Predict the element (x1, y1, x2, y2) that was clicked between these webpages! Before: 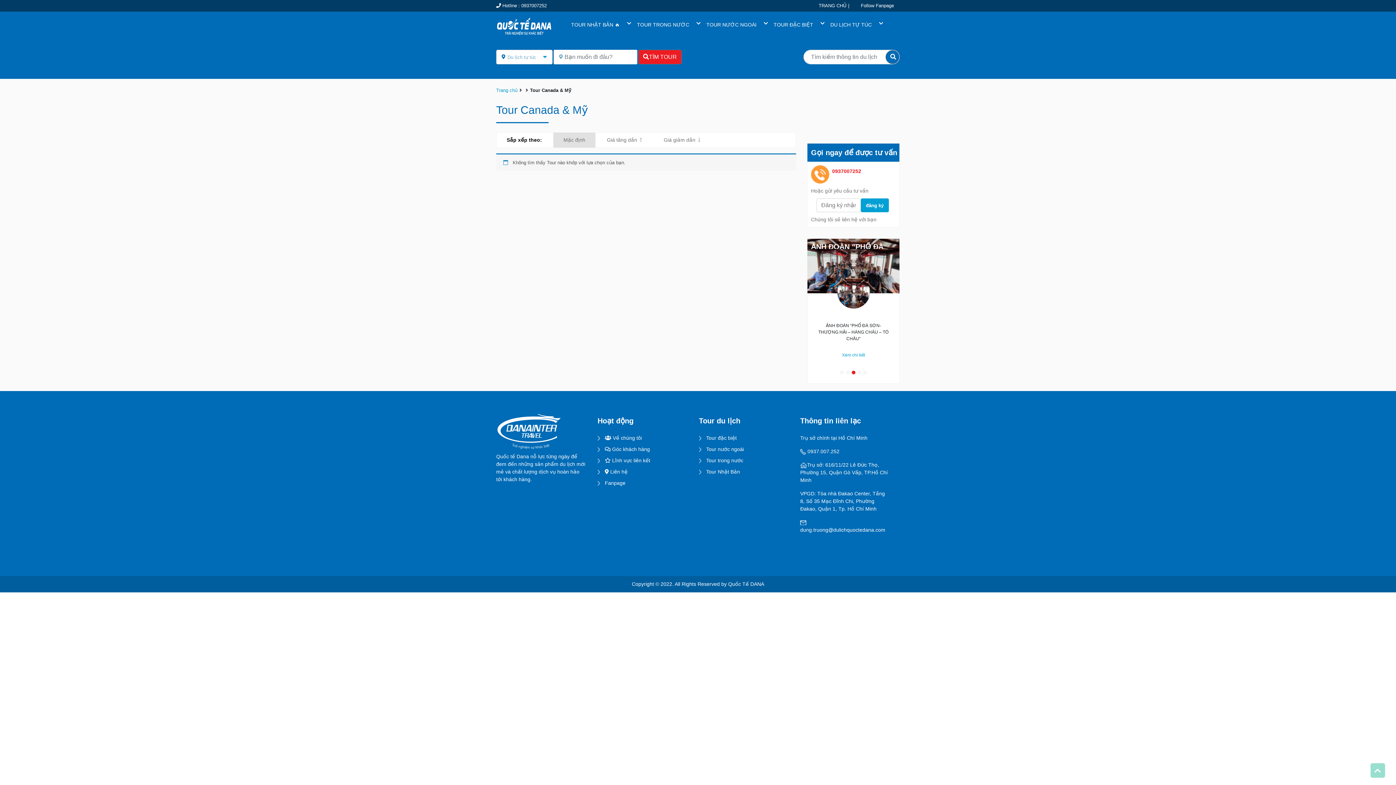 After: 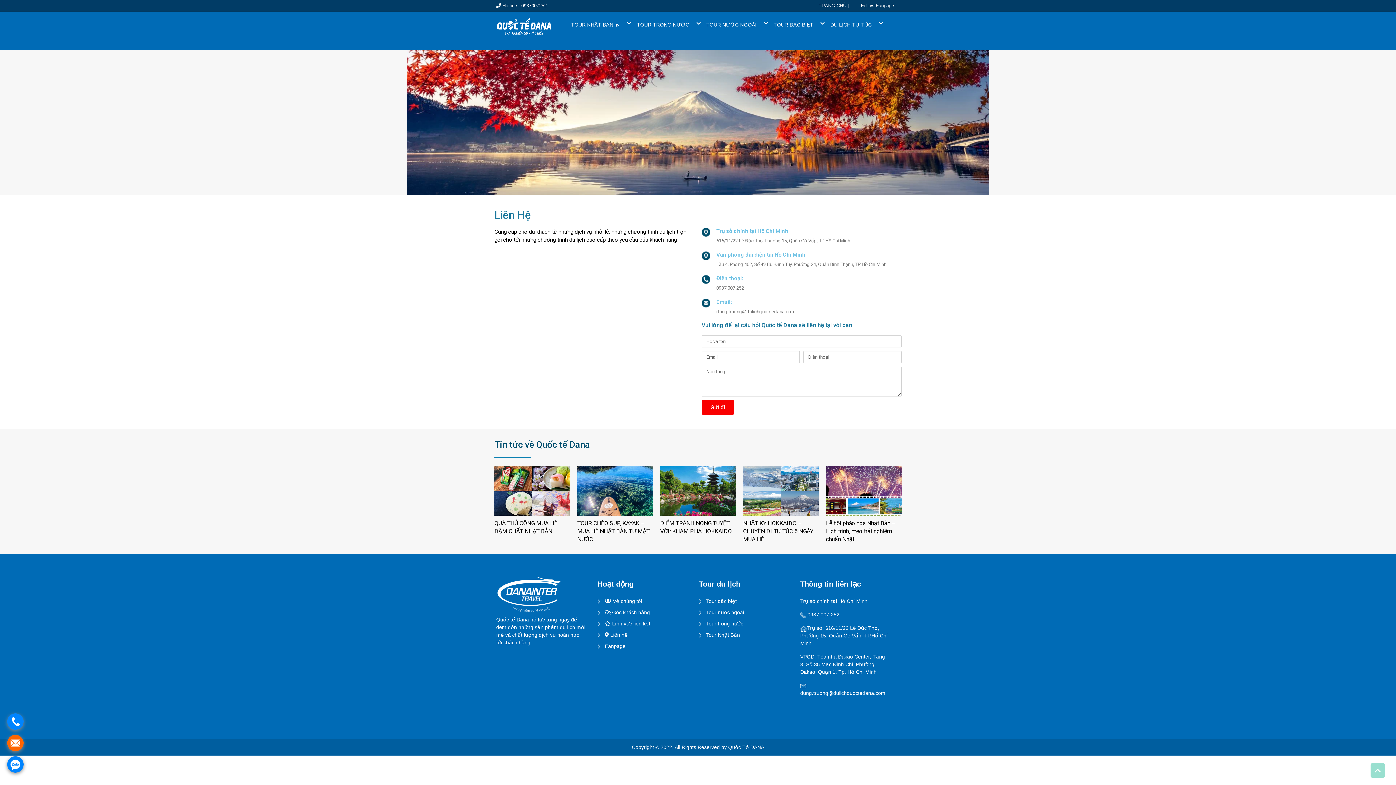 Action: bbox: (605, 469, 627, 474) label:  Liên hệ